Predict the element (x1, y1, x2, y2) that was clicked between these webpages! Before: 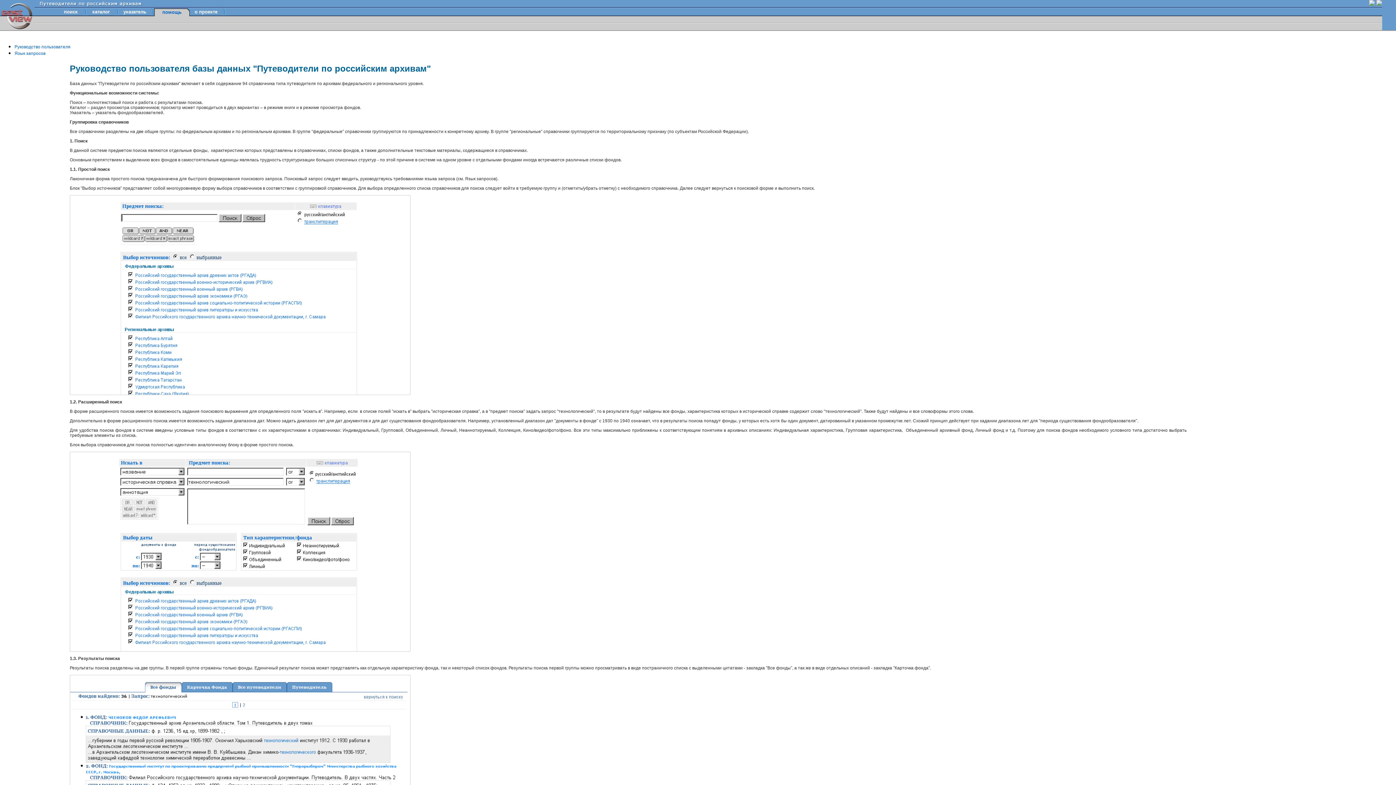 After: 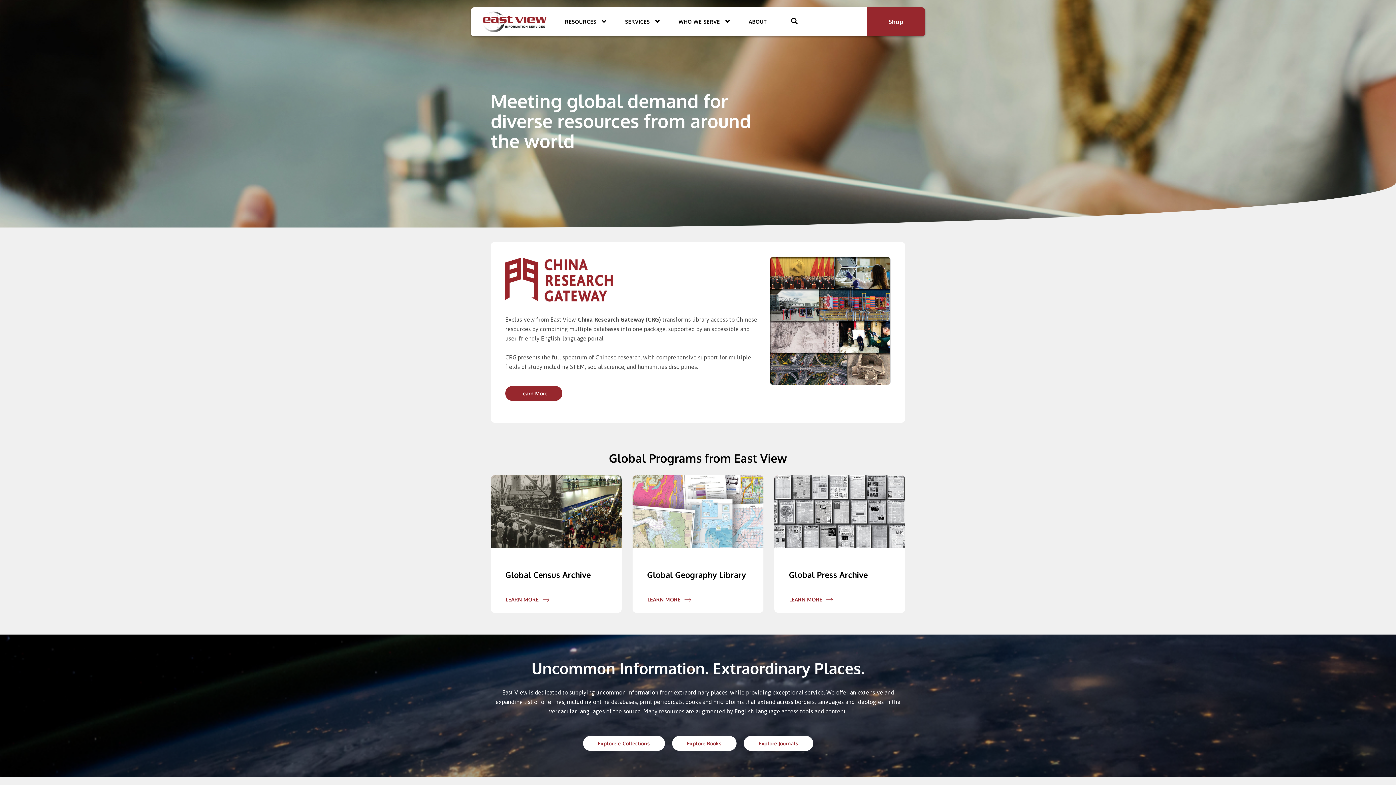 Action: bbox: (0, 12, 34, 17)